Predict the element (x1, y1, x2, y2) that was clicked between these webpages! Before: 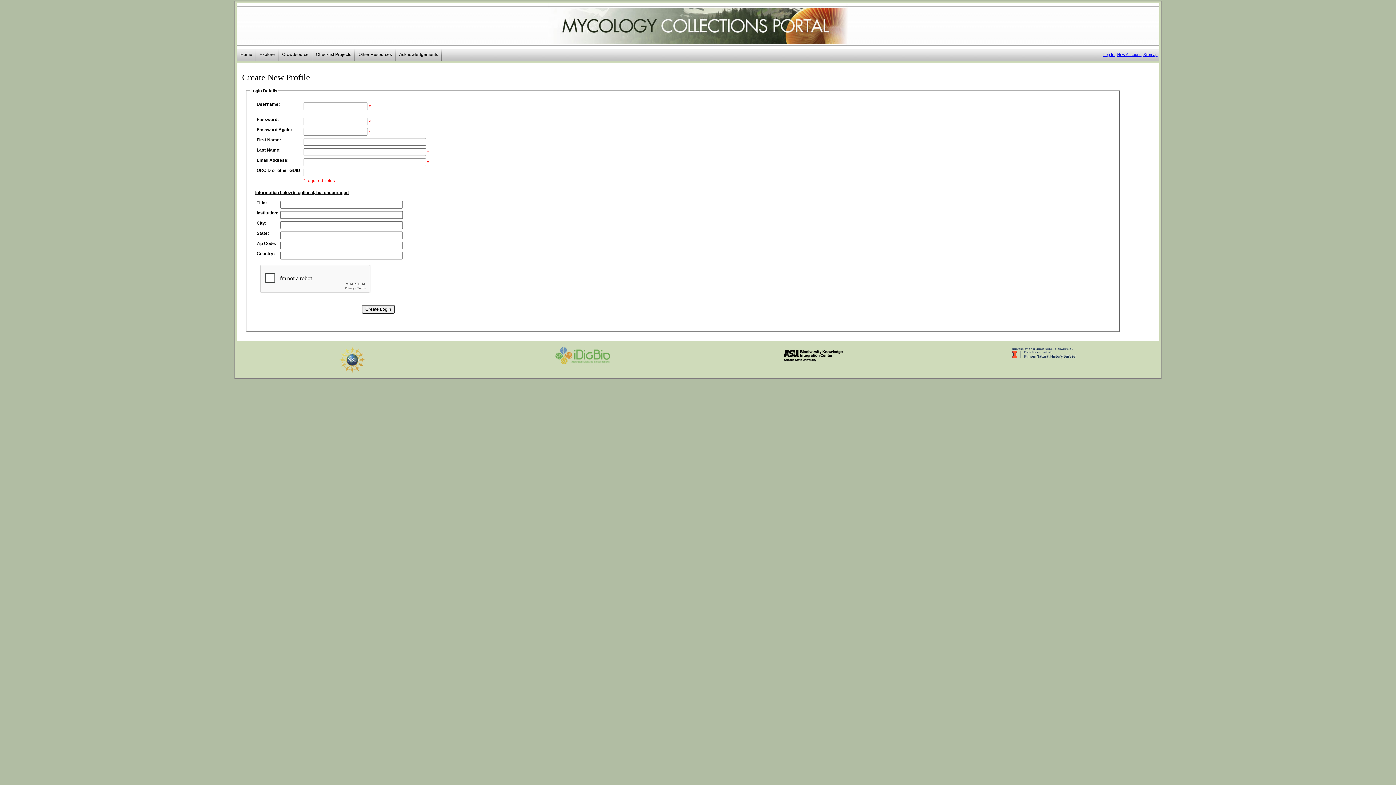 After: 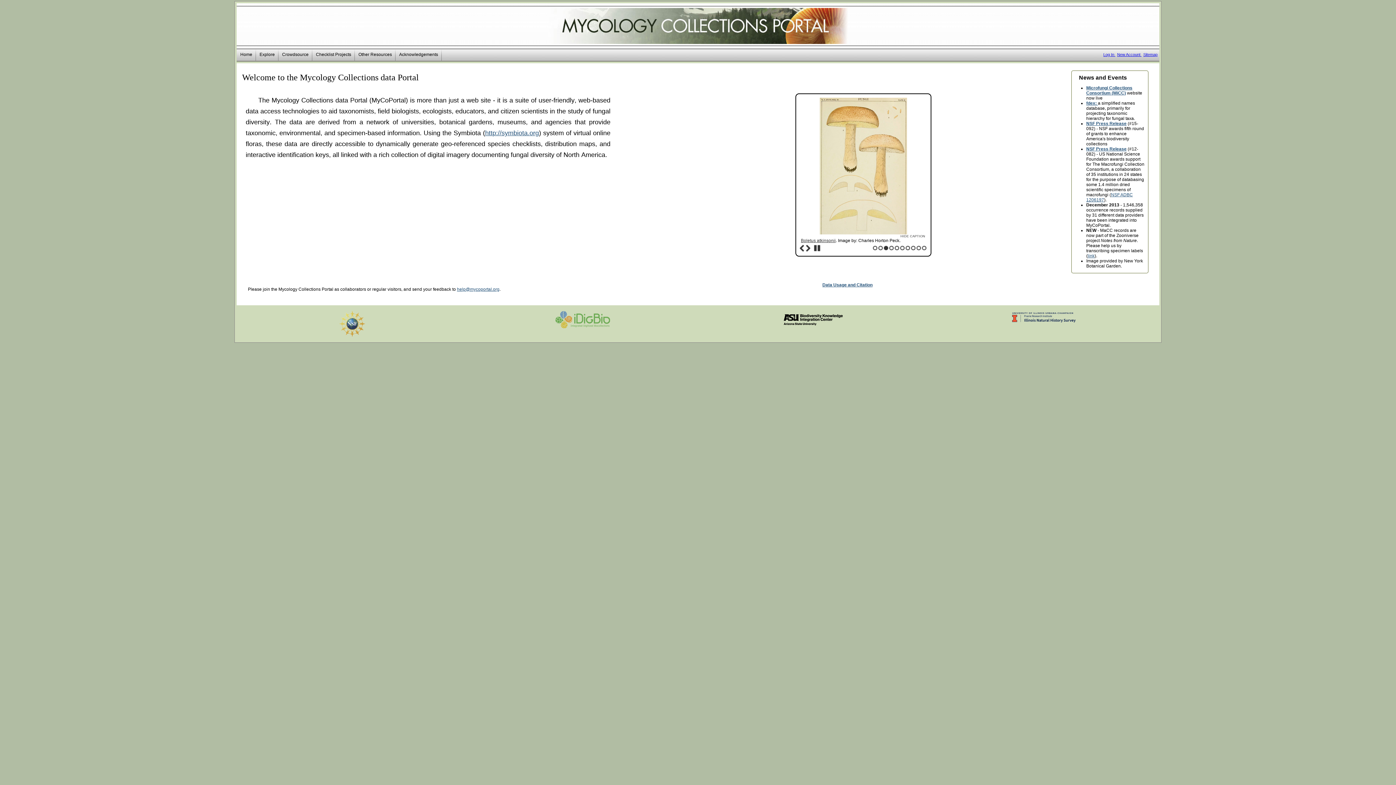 Action: label: Home bbox: (236, 49, 256, 60)